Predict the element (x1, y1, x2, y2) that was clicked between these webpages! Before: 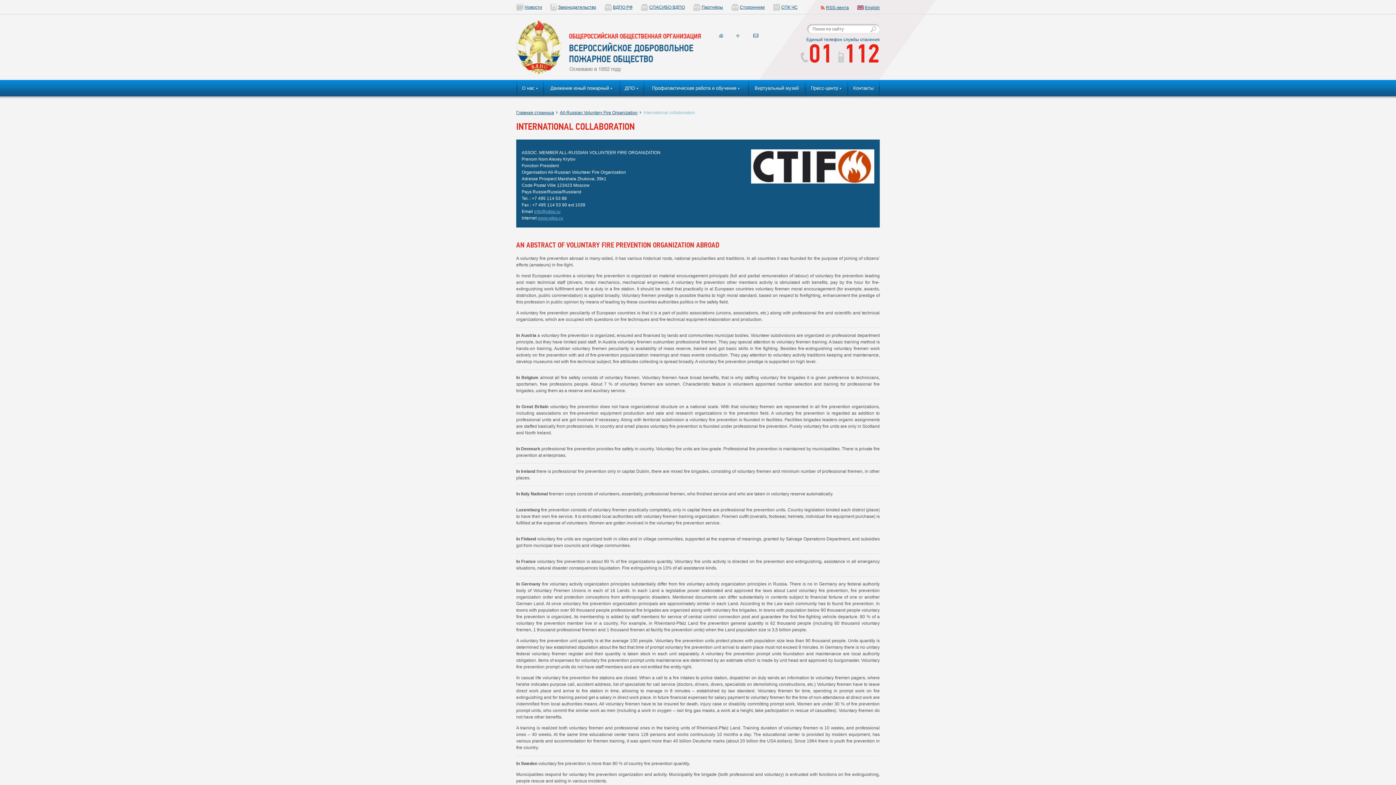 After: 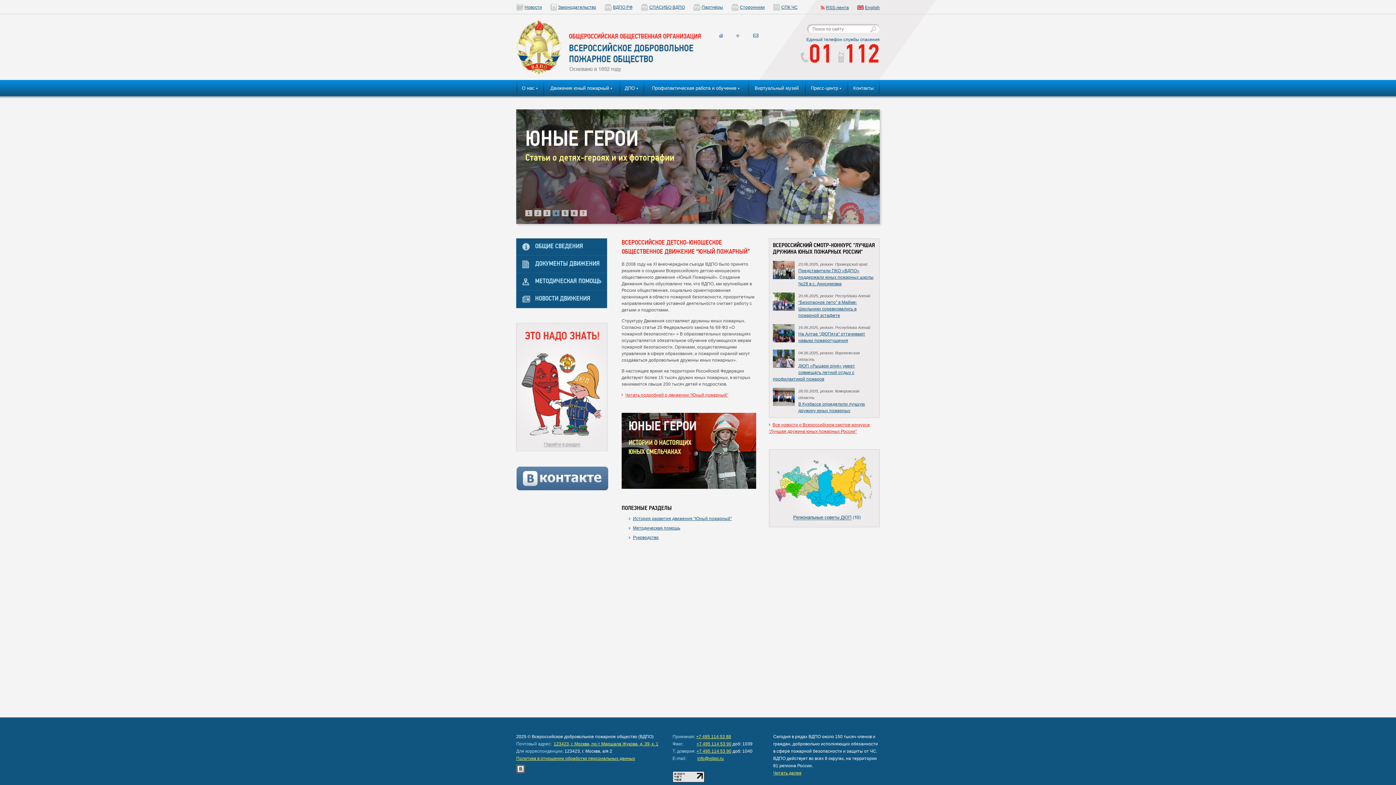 Action: label: Движение юный пожарный▼ bbox: (544, 80, 619, 97)